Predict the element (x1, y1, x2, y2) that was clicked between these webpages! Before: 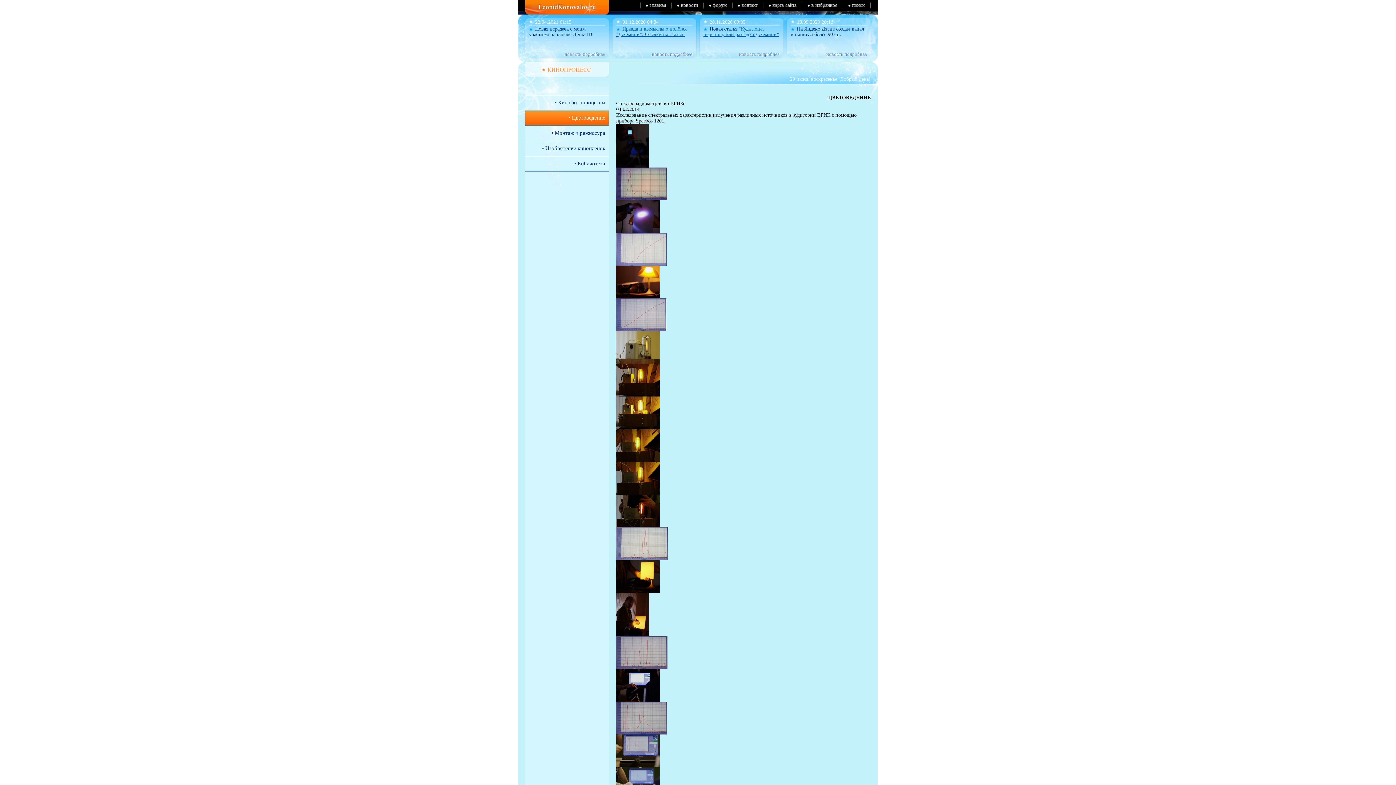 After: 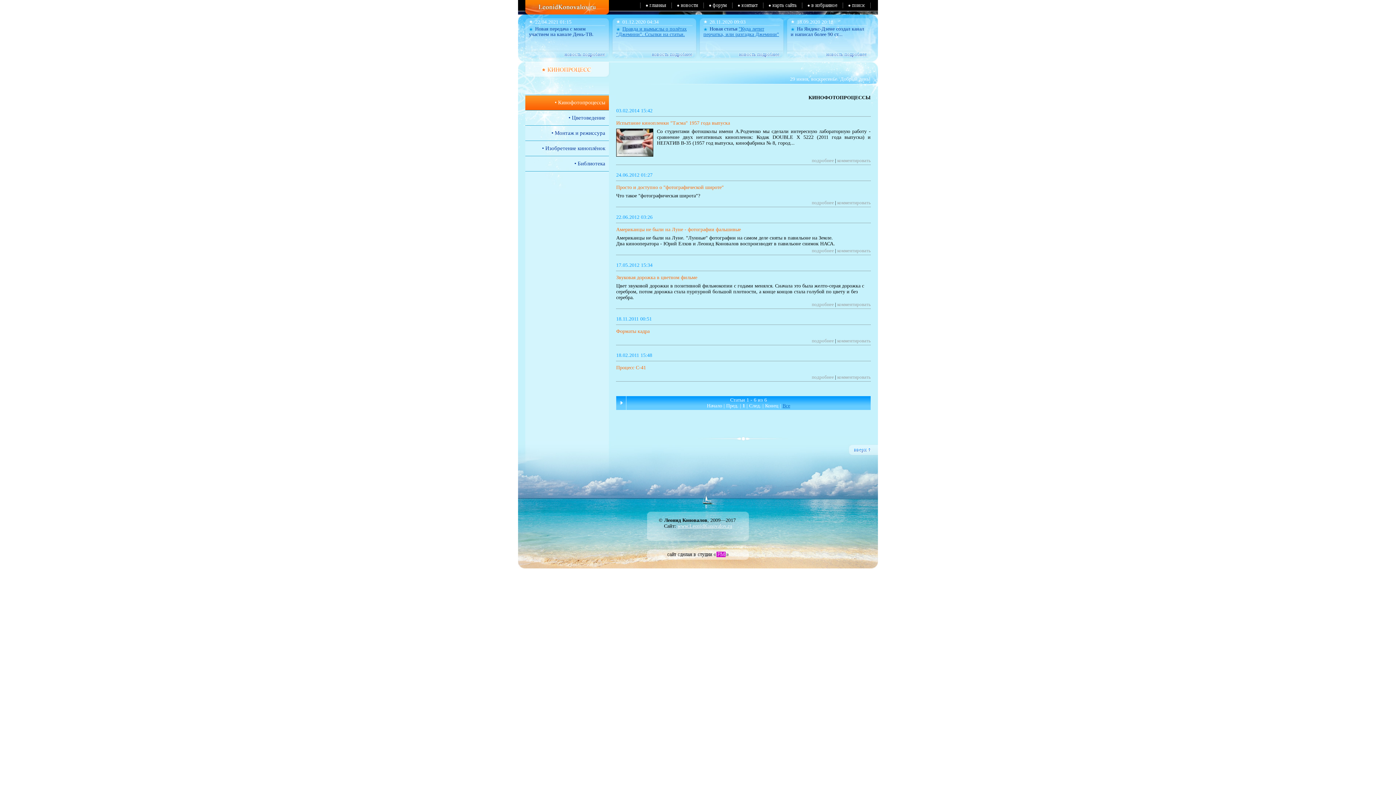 Action: bbox: (558, 99, 605, 105) label: Кинофотопроцессы